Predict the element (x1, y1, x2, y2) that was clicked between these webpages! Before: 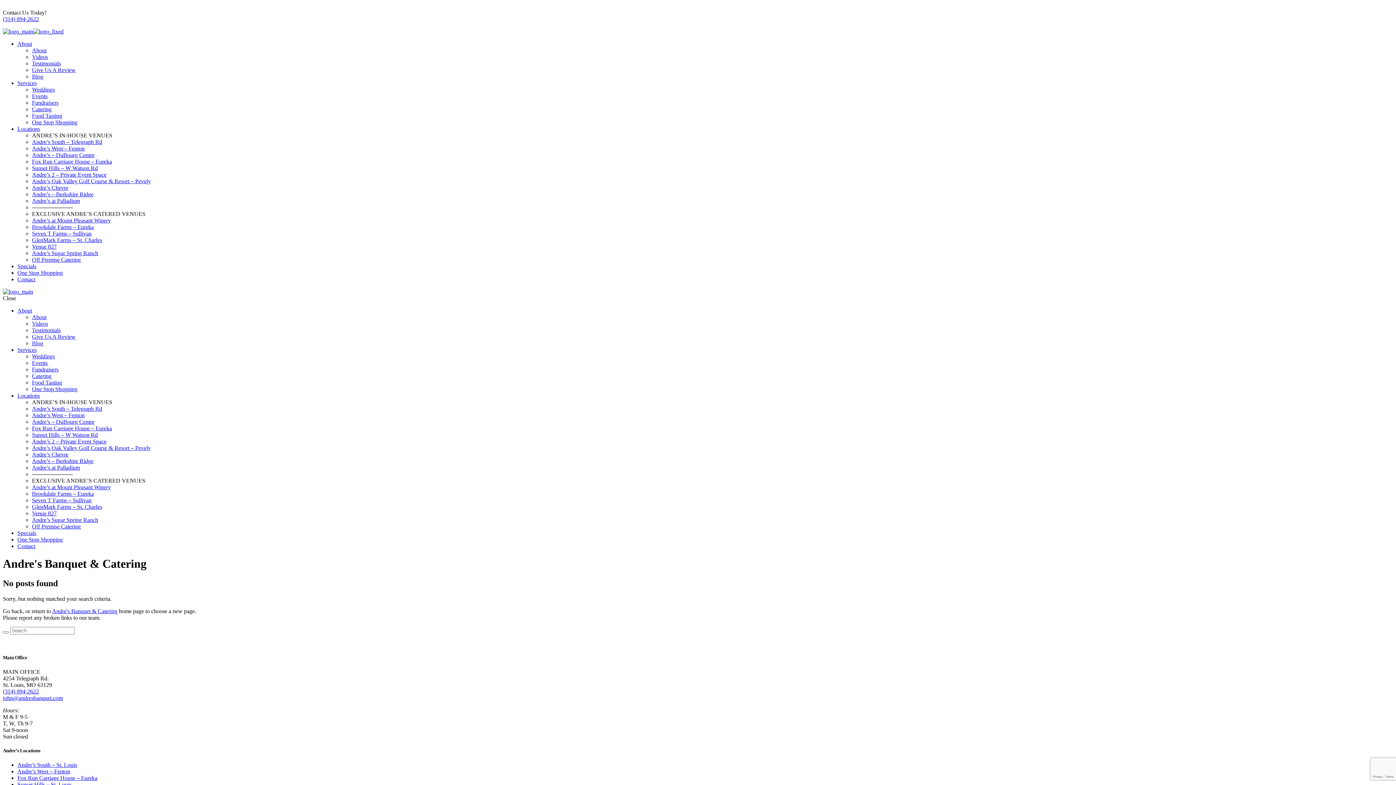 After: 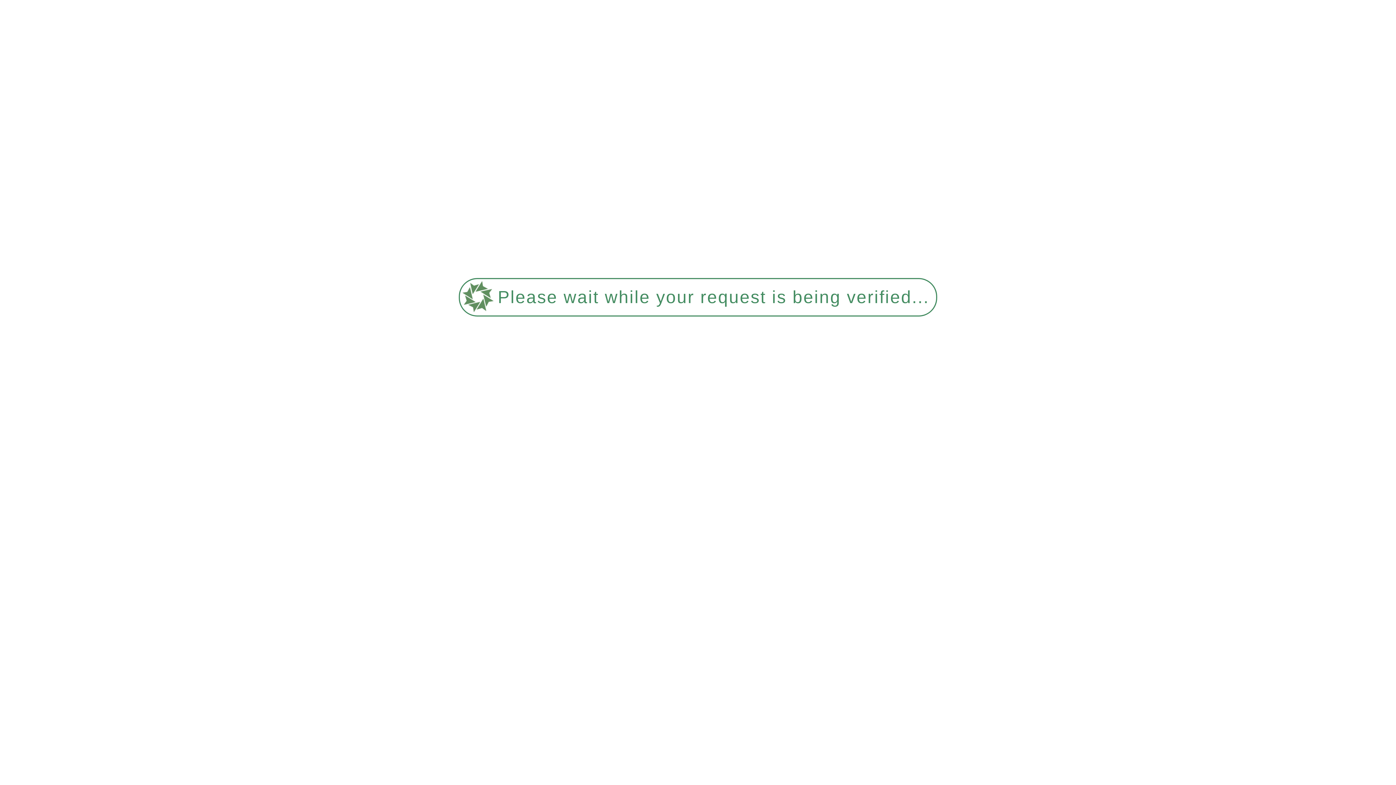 Action: bbox: (17, 781, 71, 788) label: Sunset Hills – St. Louis